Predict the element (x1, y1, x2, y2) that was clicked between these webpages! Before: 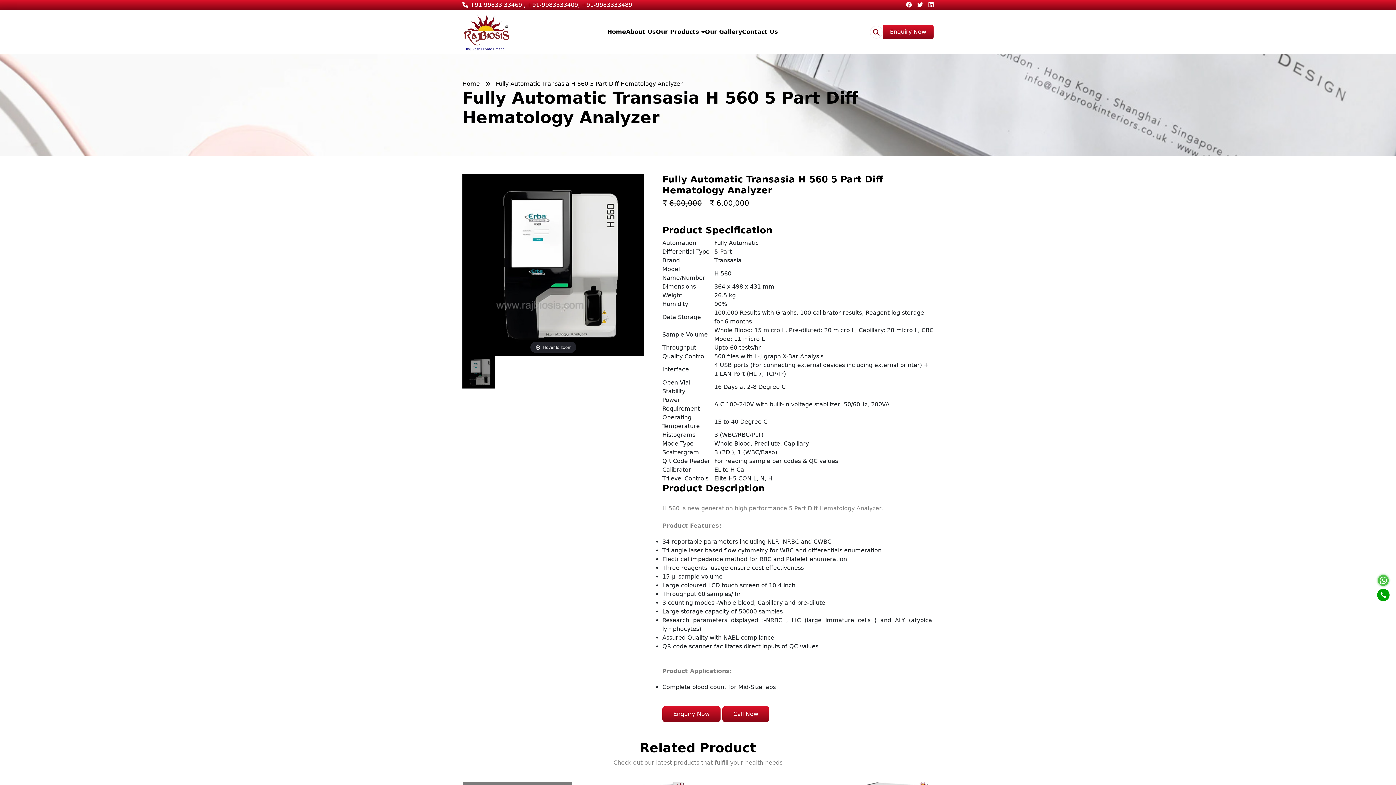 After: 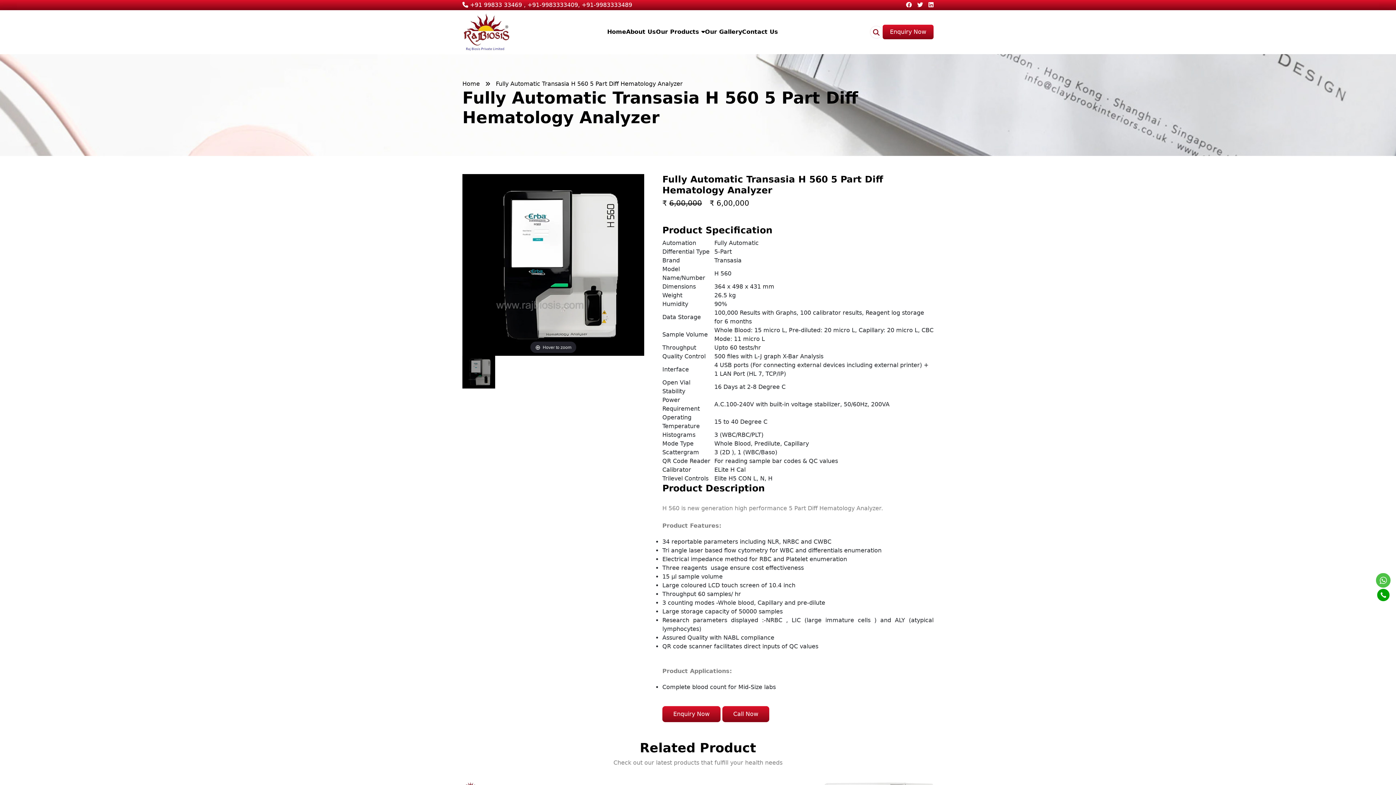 Action: bbox: (1376, 591, 1390, 598)